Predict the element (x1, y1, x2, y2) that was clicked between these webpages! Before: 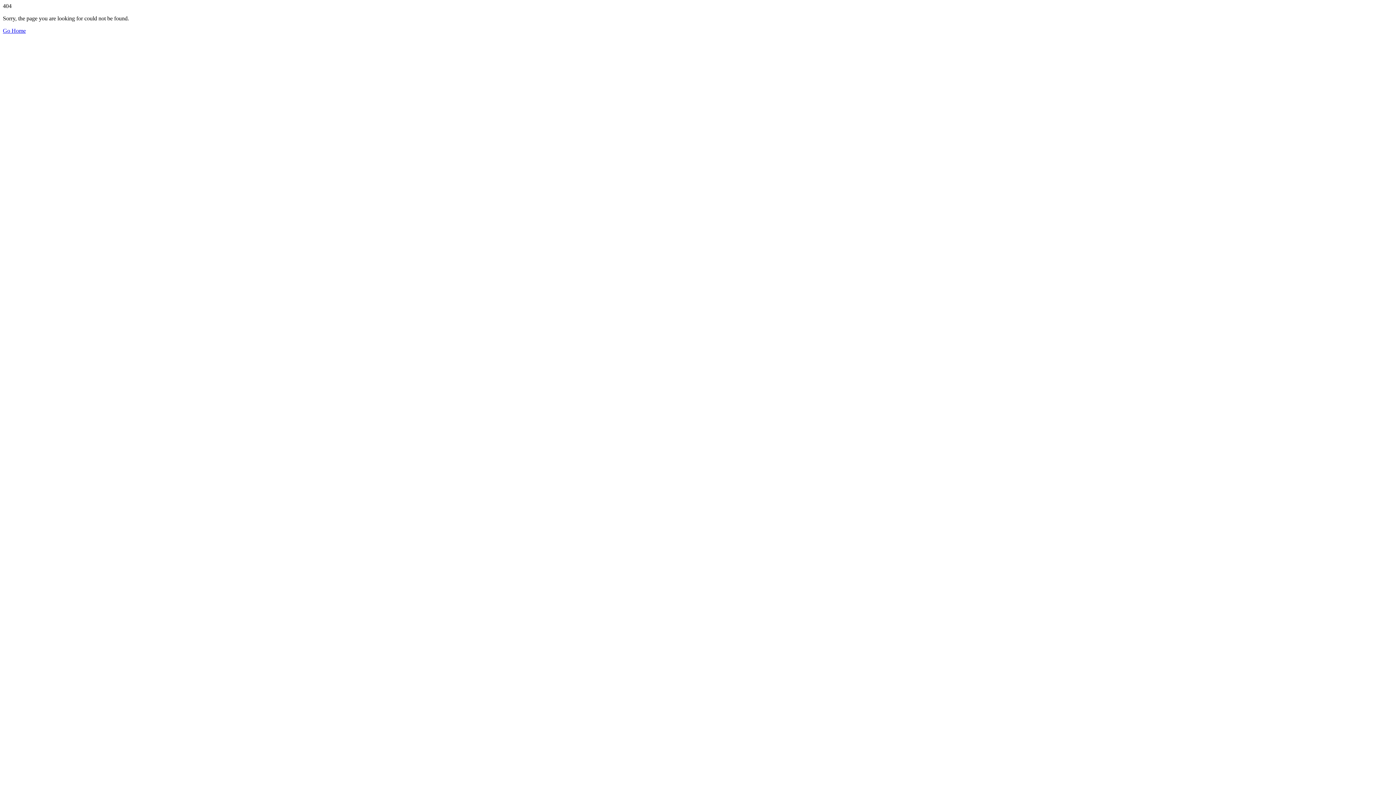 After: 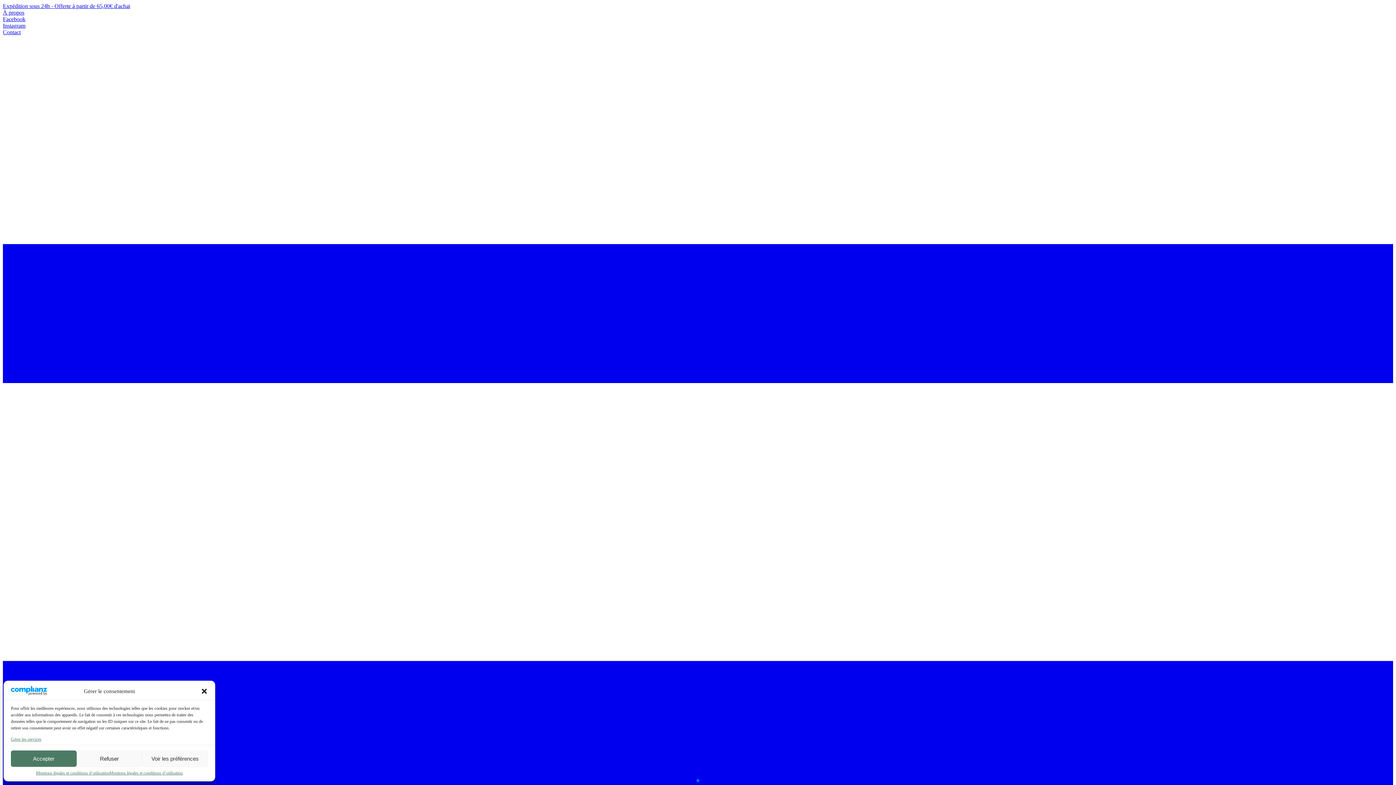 Action: bbox: (2, 27, 25, 33) label: Go Home